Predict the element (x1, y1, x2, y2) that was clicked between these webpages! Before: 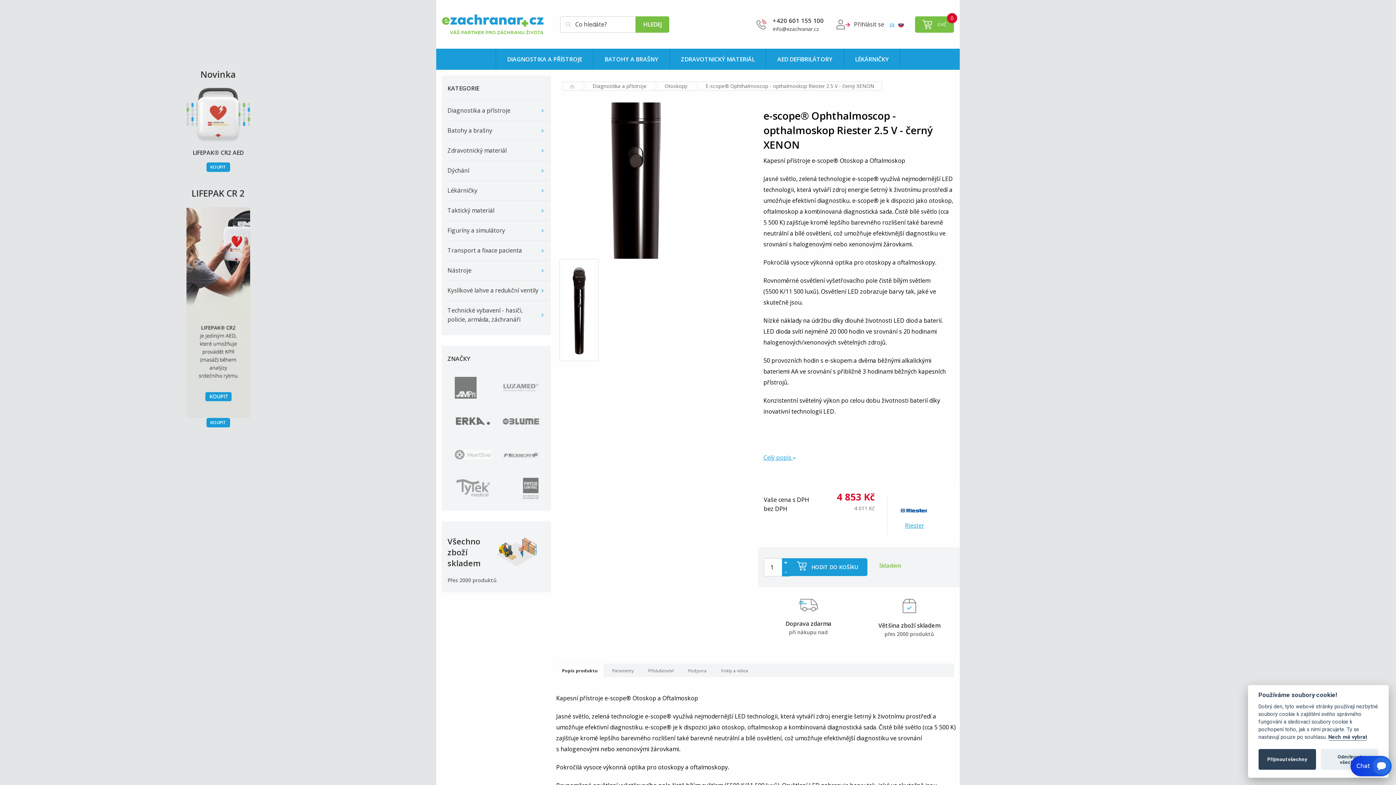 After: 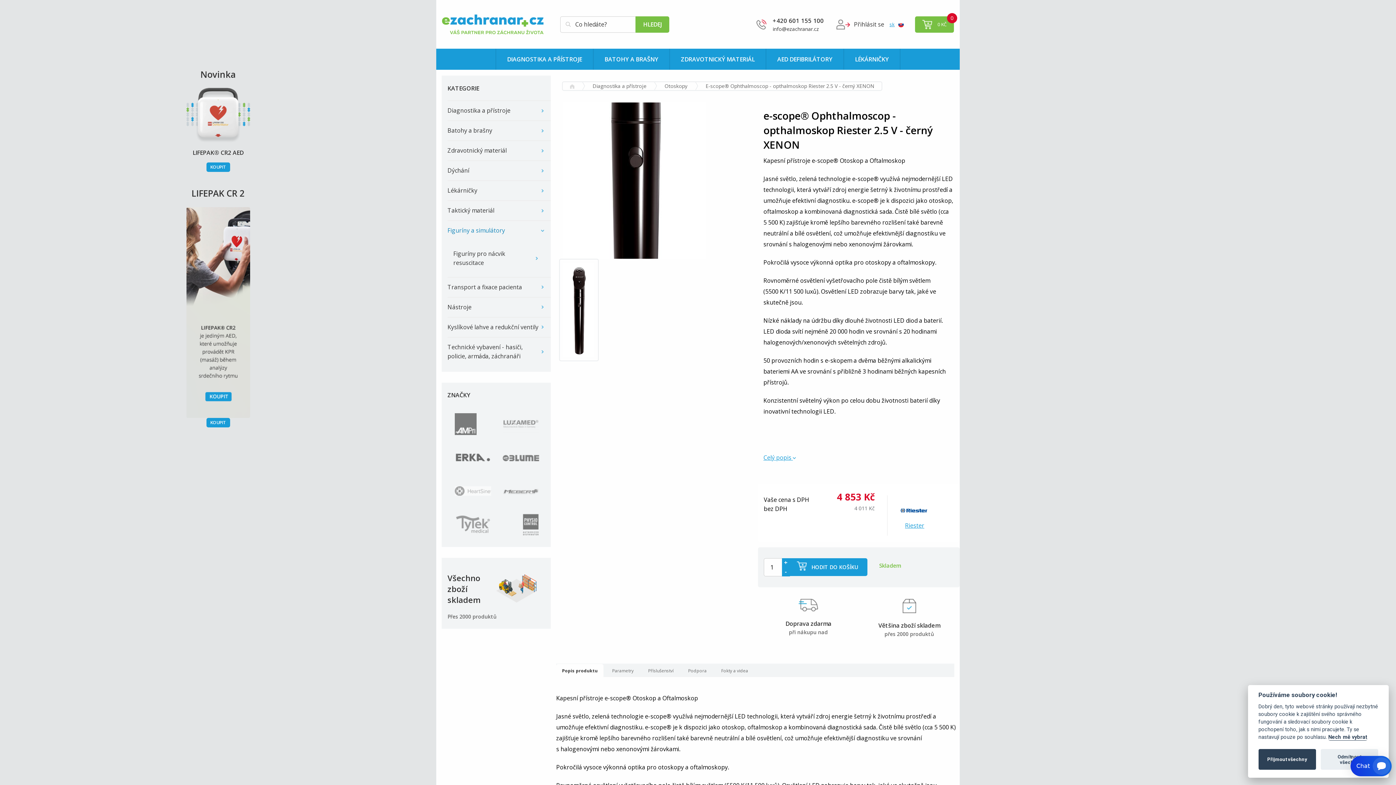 Action: label: Figuríny a simulátory bbox: (447, 221, 550, 240)